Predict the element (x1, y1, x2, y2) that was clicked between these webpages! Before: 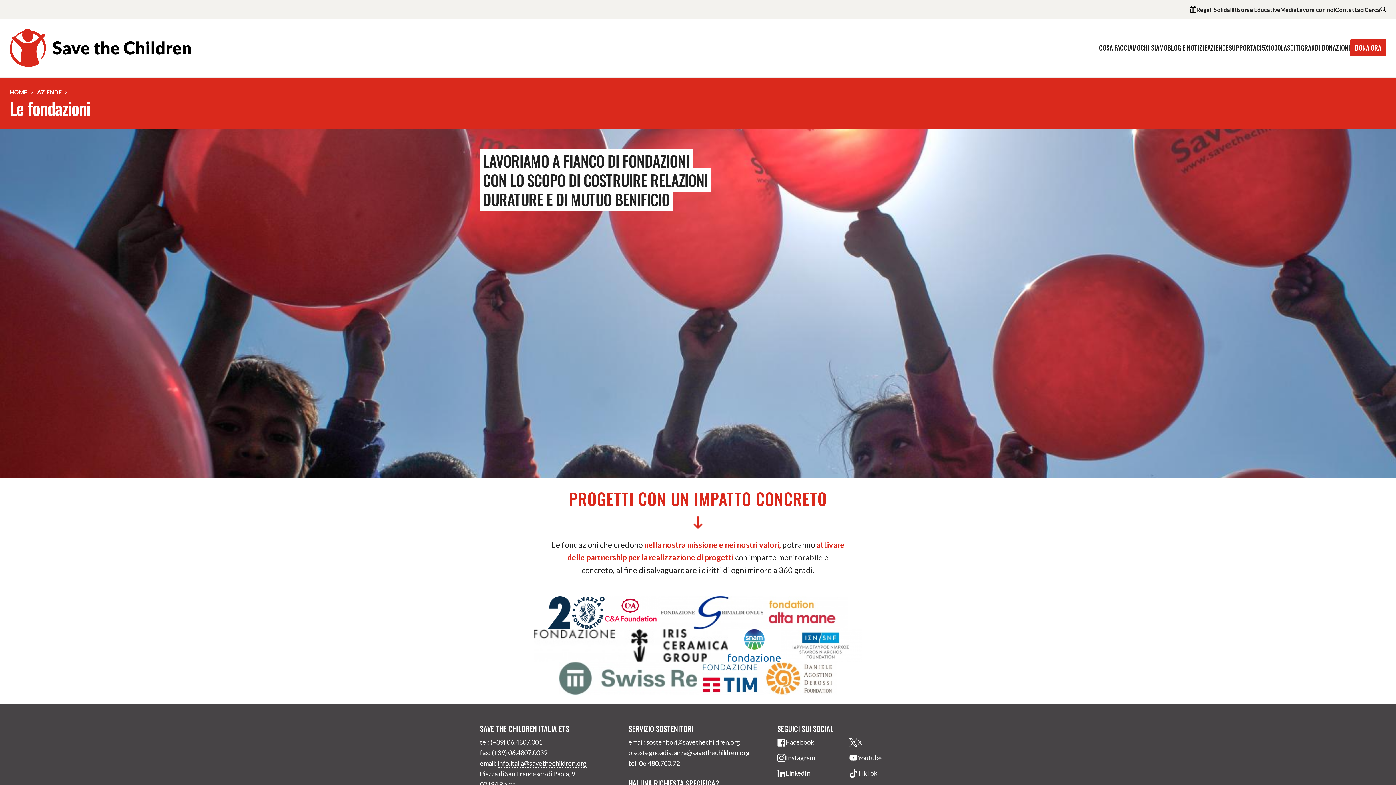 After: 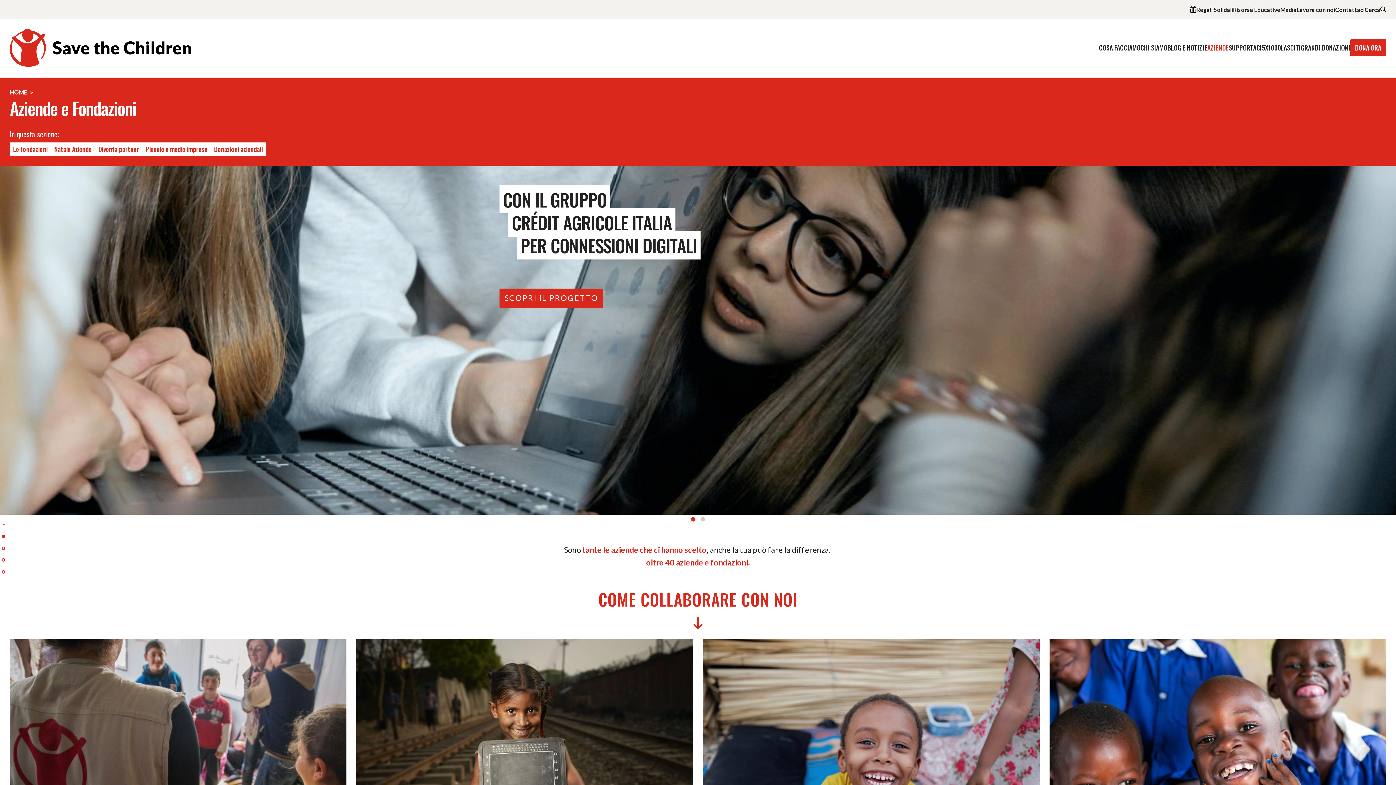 Action: bbox: (37, 87, 71, 96) label: AZIENDE